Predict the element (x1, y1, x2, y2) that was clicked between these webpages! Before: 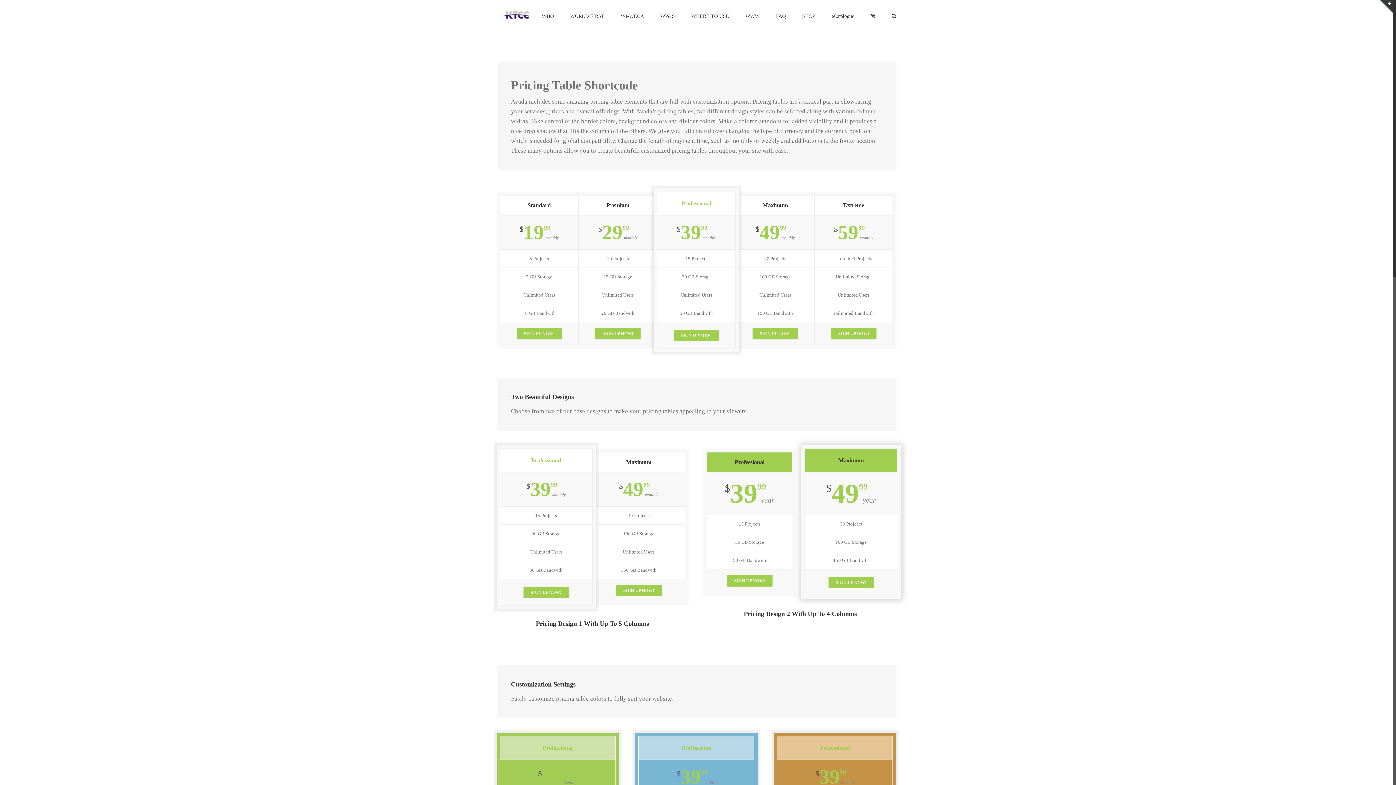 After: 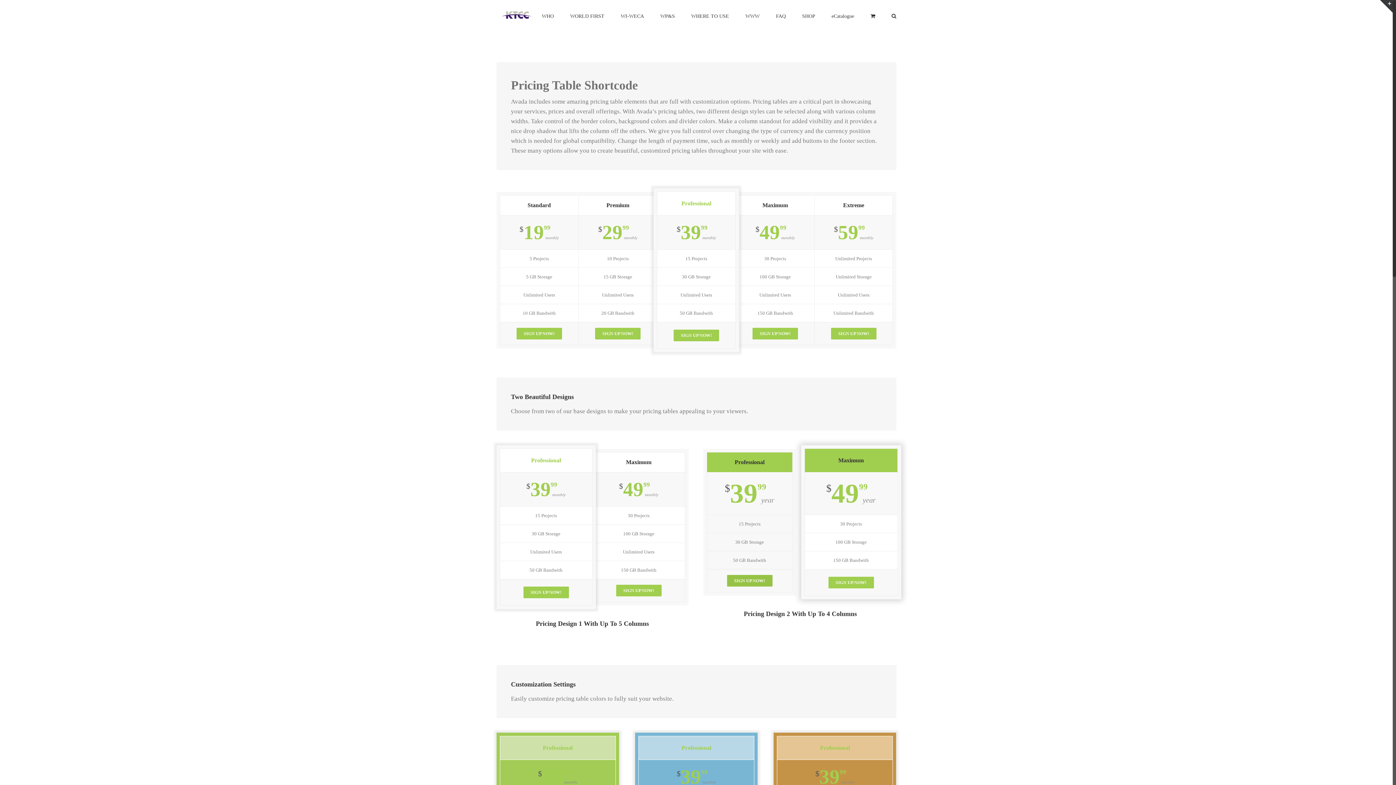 Action: label: SIGN UP NOW! bbox: (727, 575, 772, 586)